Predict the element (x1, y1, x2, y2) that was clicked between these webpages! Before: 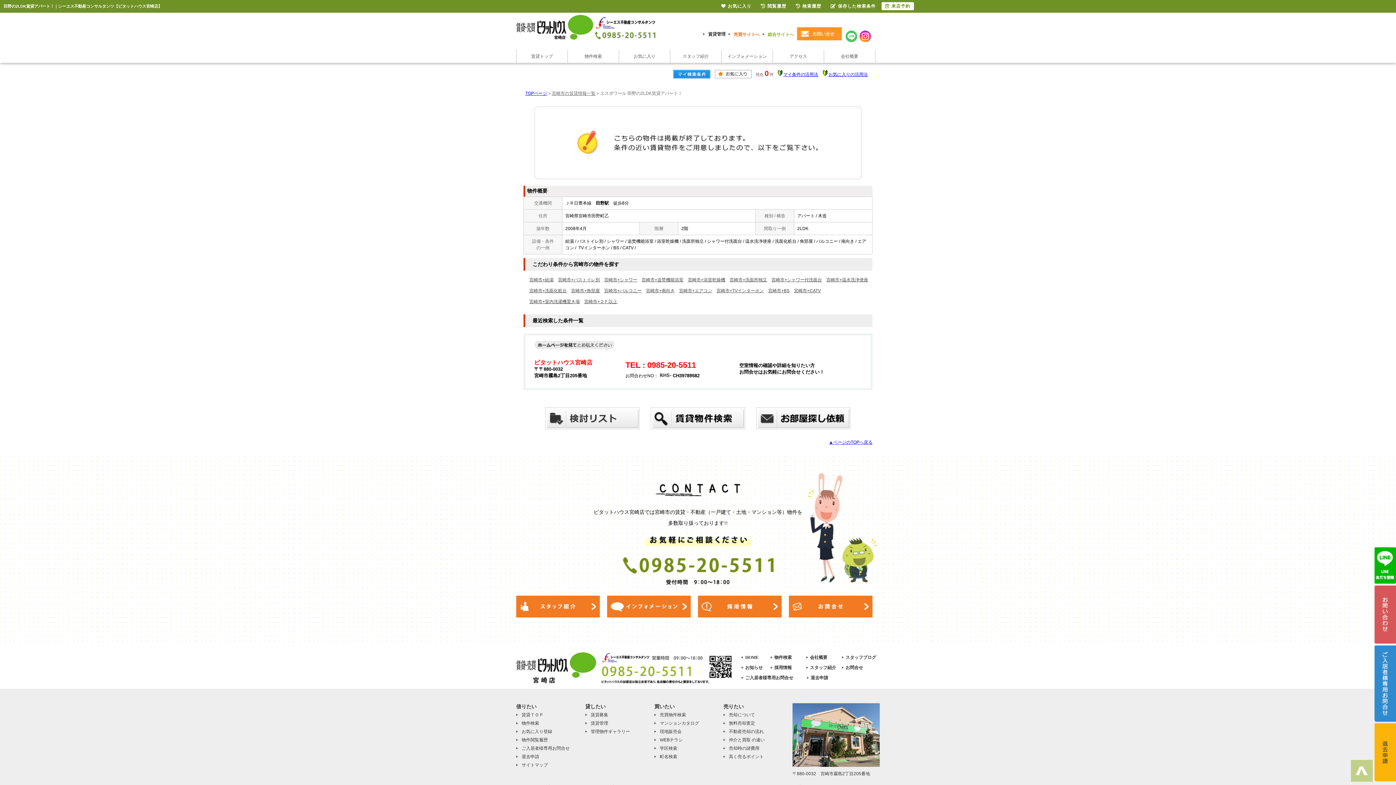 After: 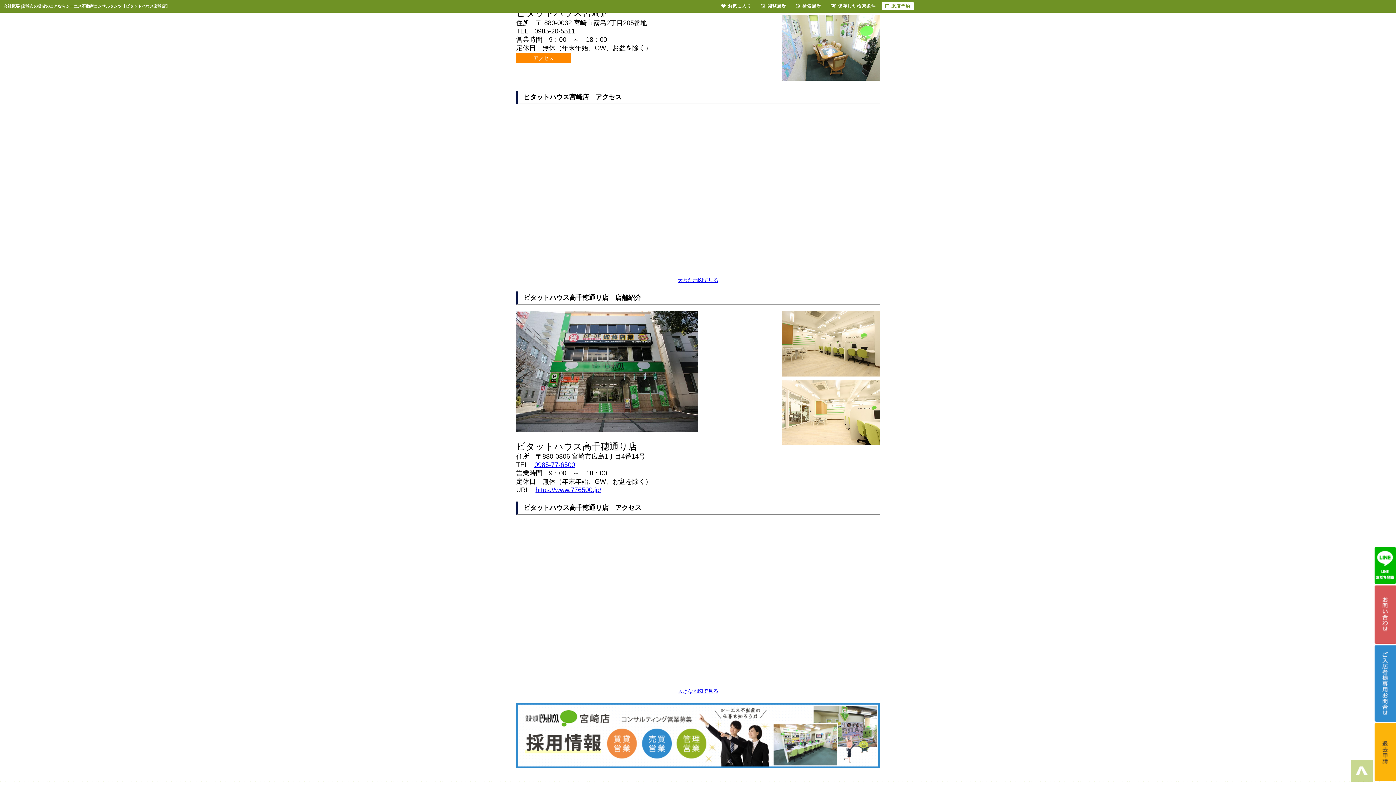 Action: label: アクセス bbox: (773, 49, 824, 63)